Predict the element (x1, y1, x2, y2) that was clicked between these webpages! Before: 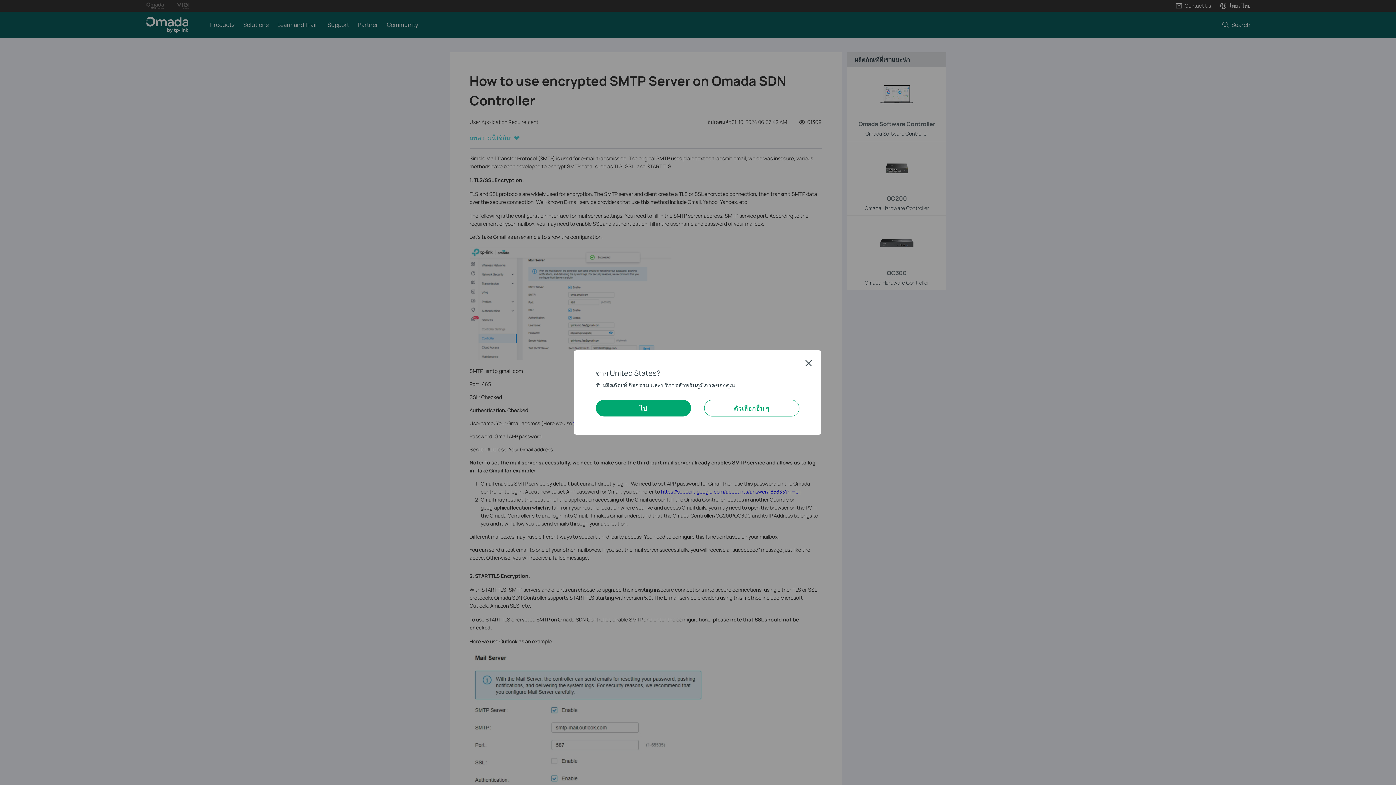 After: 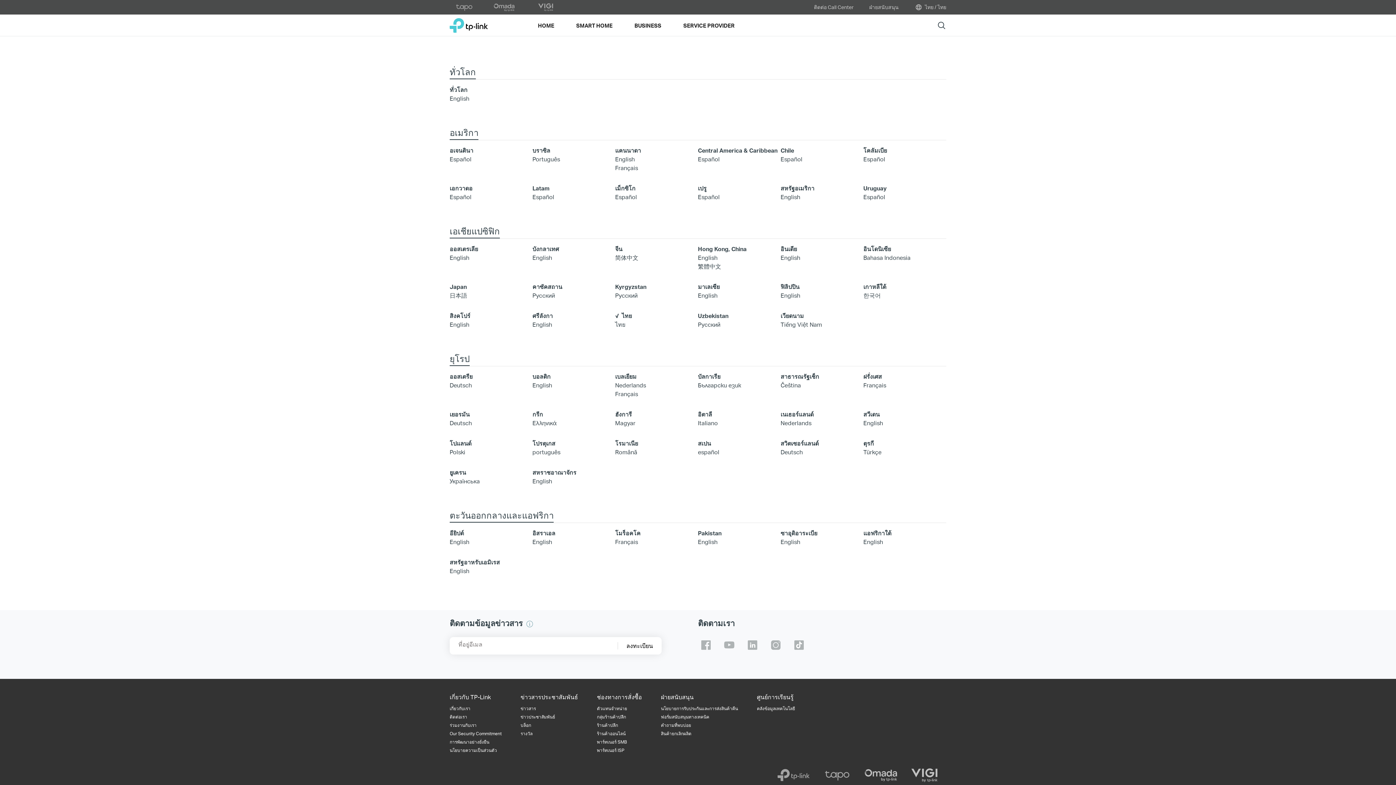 Action: bbox: (704, 400, 799, 416) label: ตัวเลือกอื่น ๆ